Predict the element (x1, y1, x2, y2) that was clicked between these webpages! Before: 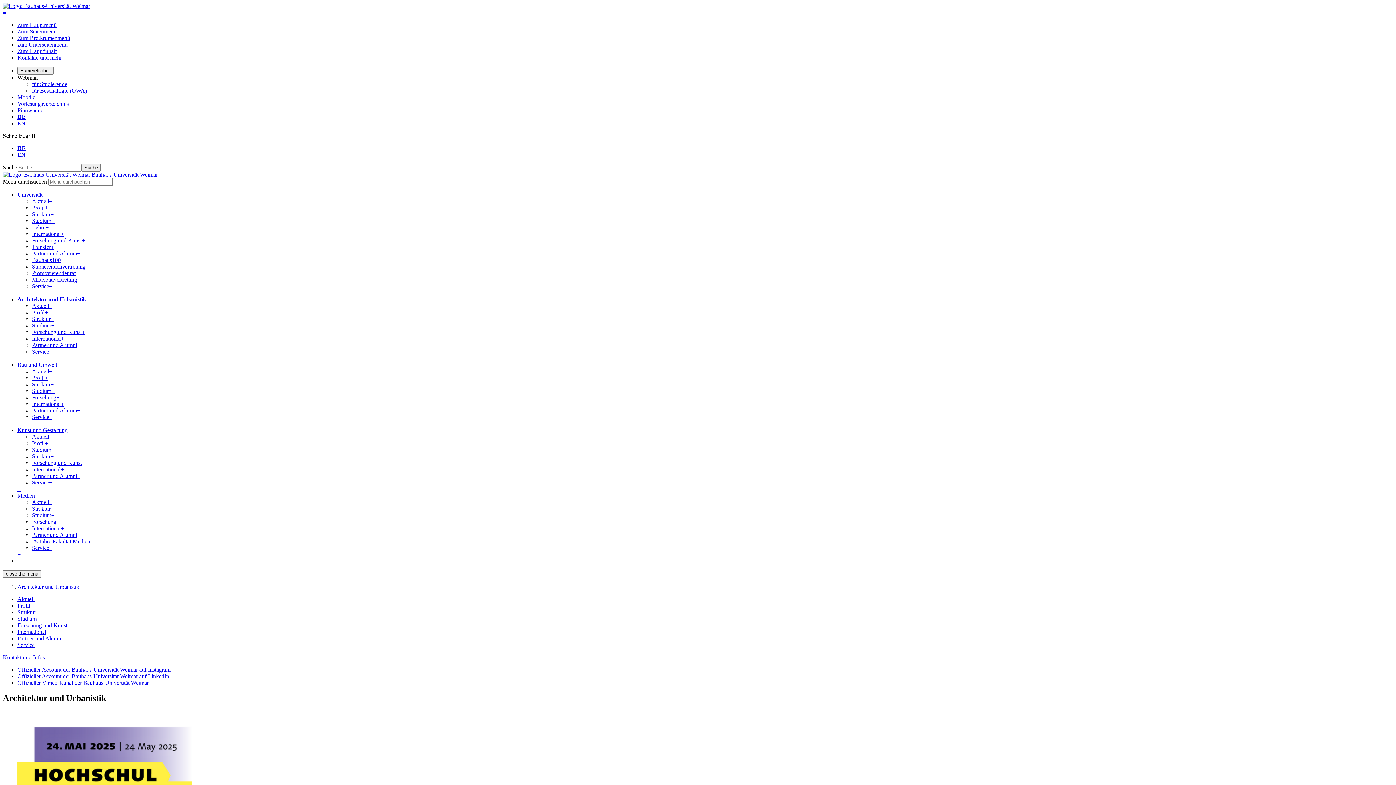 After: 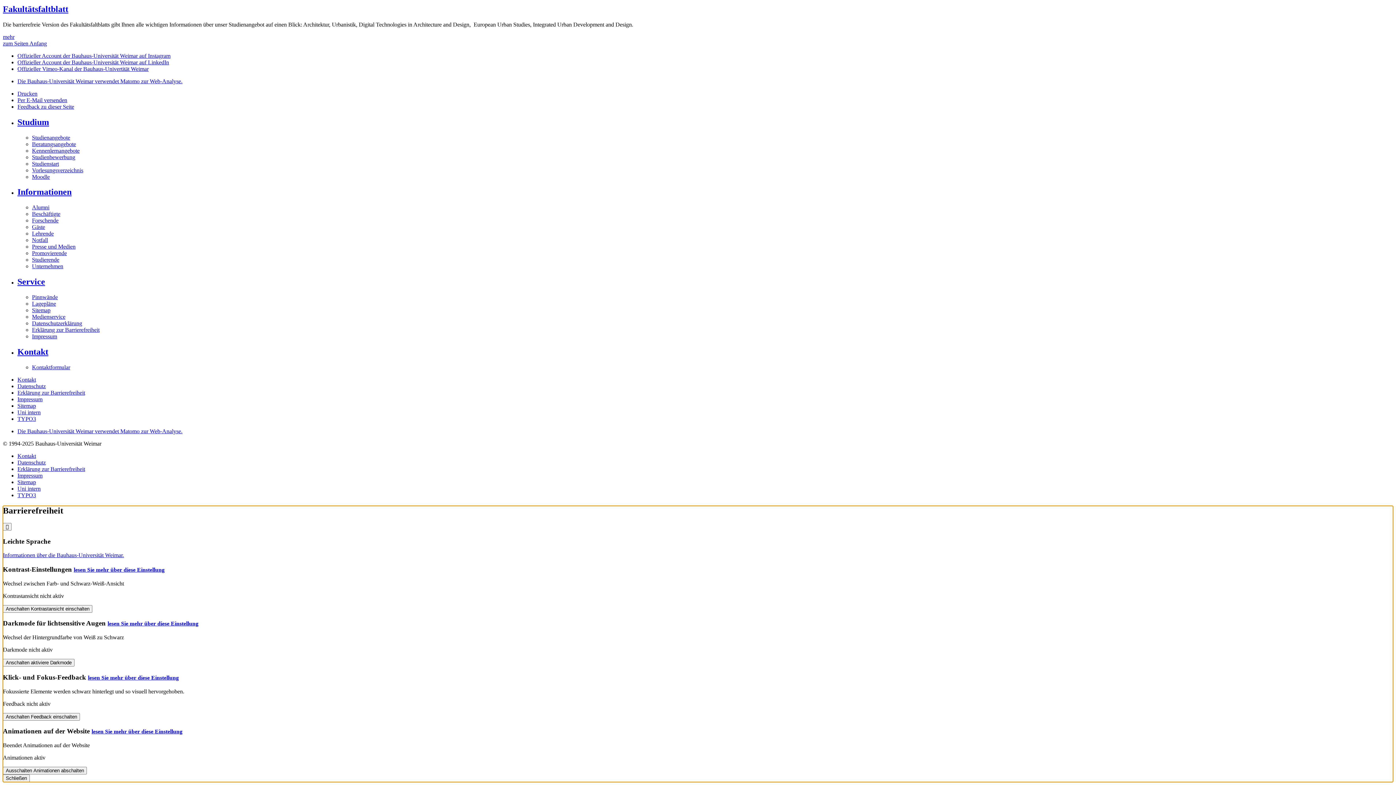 Action: label: Barrierefreiheit bbox: (17, 66, 53, 74)